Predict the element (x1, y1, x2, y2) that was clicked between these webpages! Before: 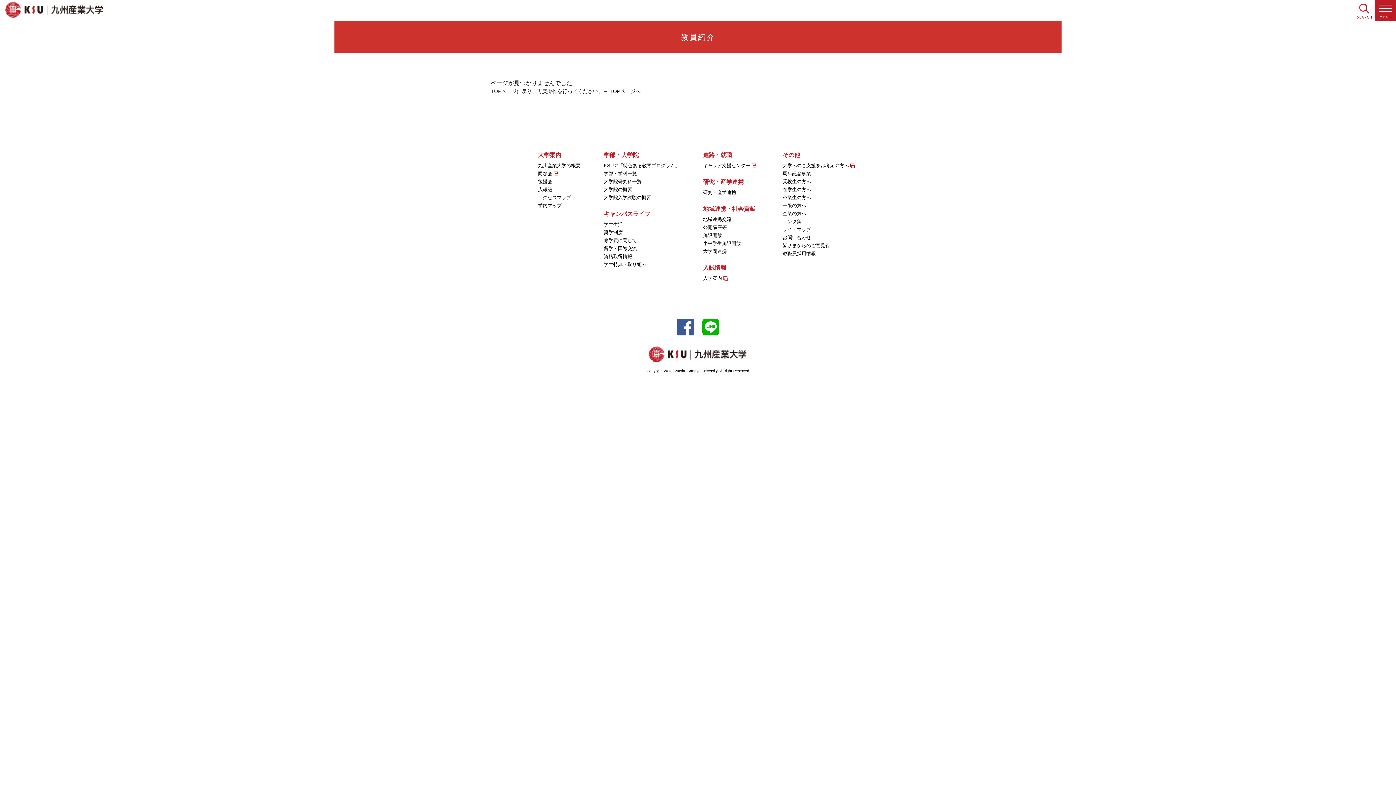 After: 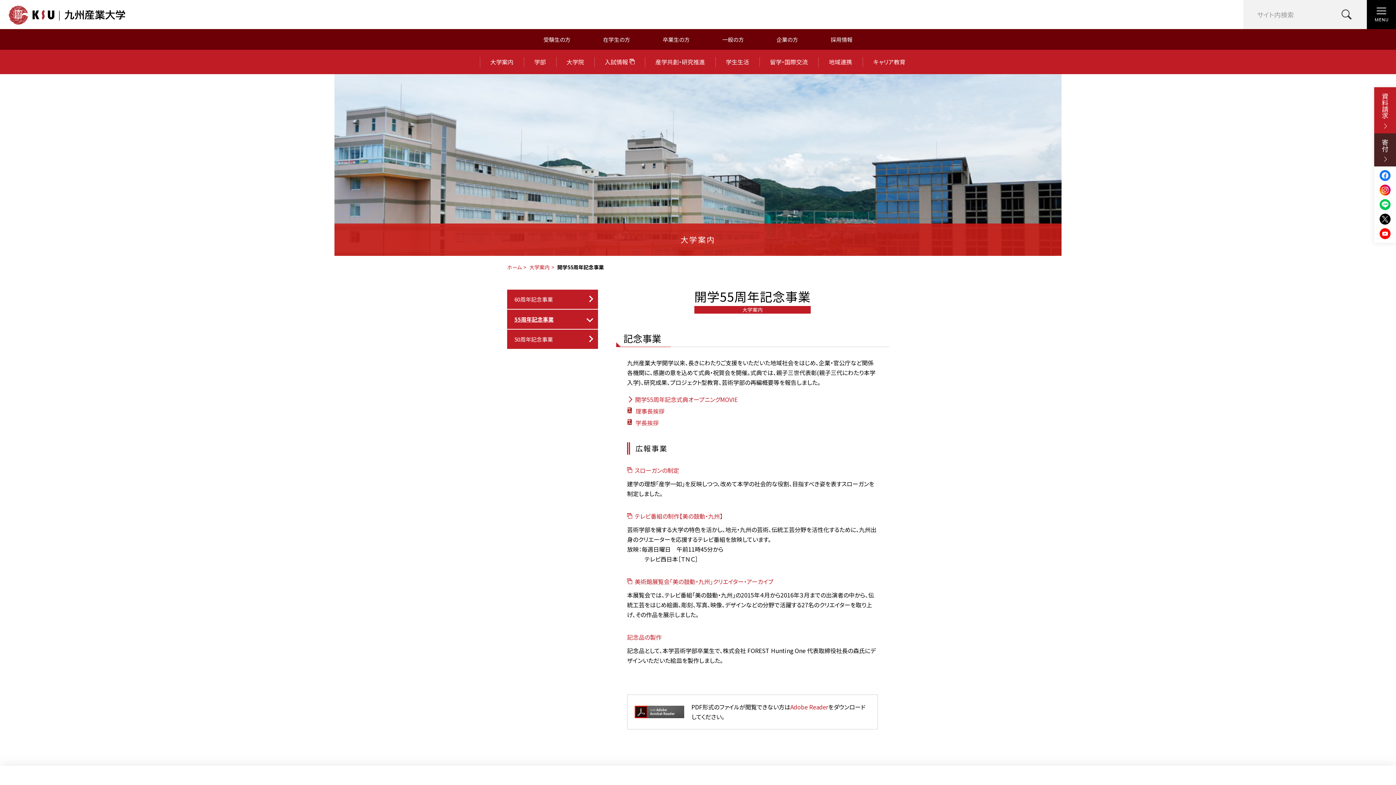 Action: label: 周年記念事業 bbox: (782, 170, 811, 176)